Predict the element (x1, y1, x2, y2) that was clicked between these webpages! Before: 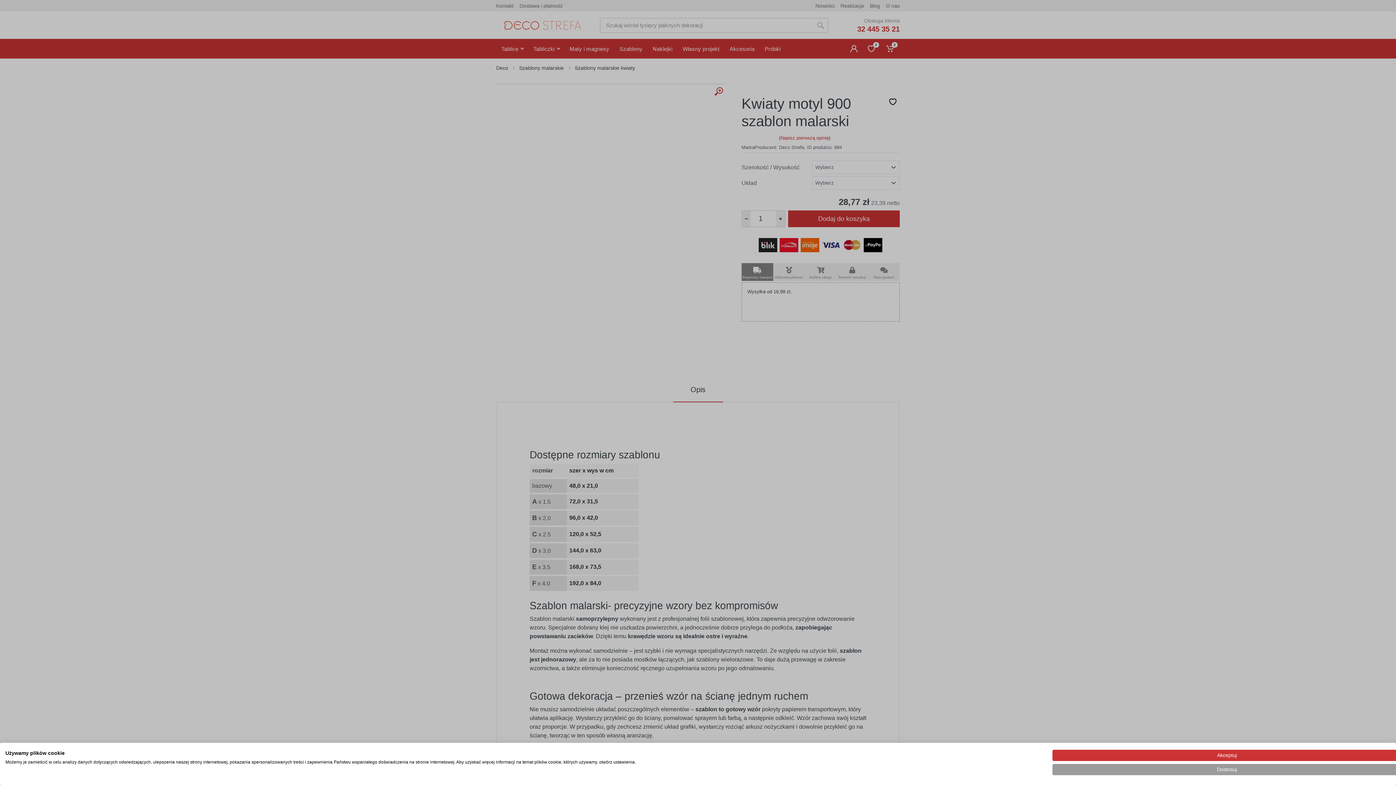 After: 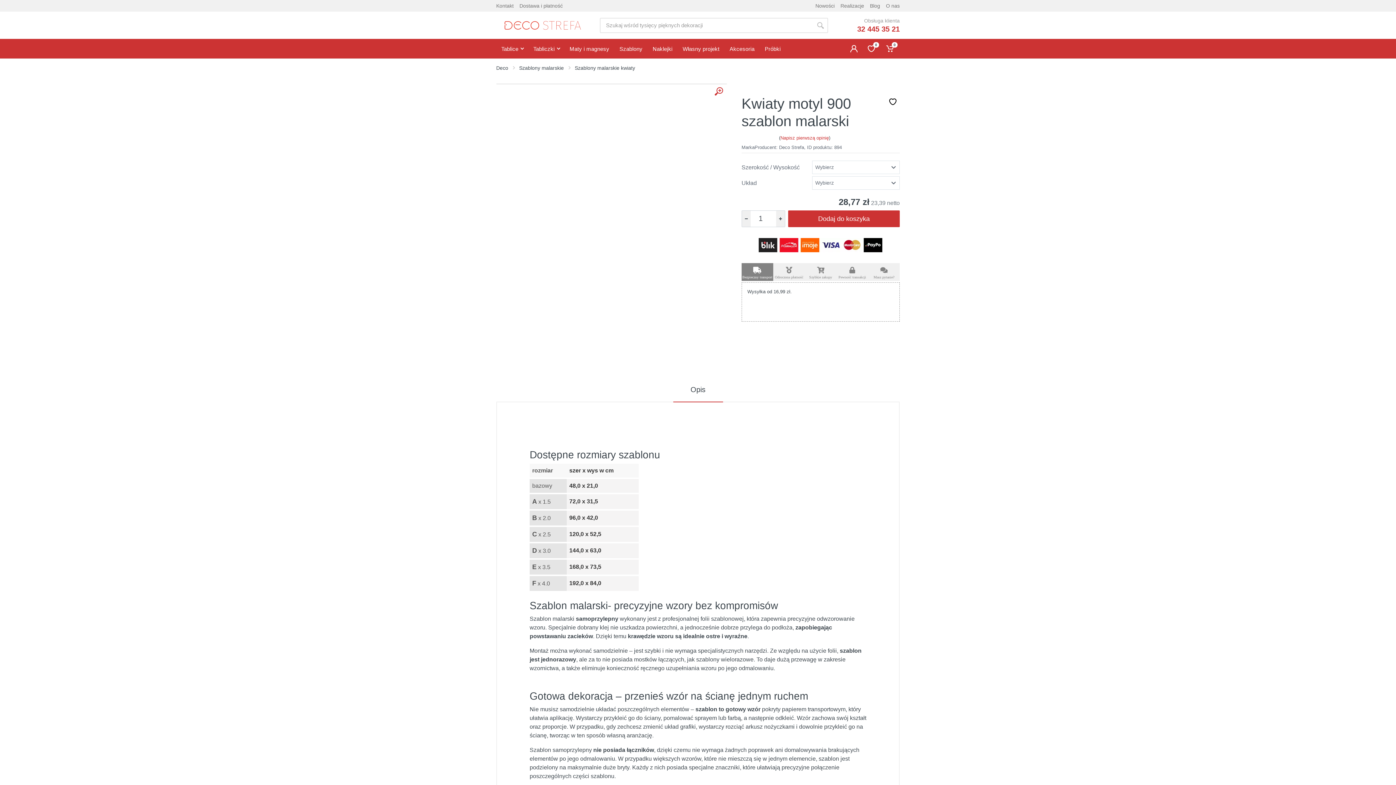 Action: bbox: (1052, 750, 1401, 761) label: Zaakceptuj wszystkie cookies